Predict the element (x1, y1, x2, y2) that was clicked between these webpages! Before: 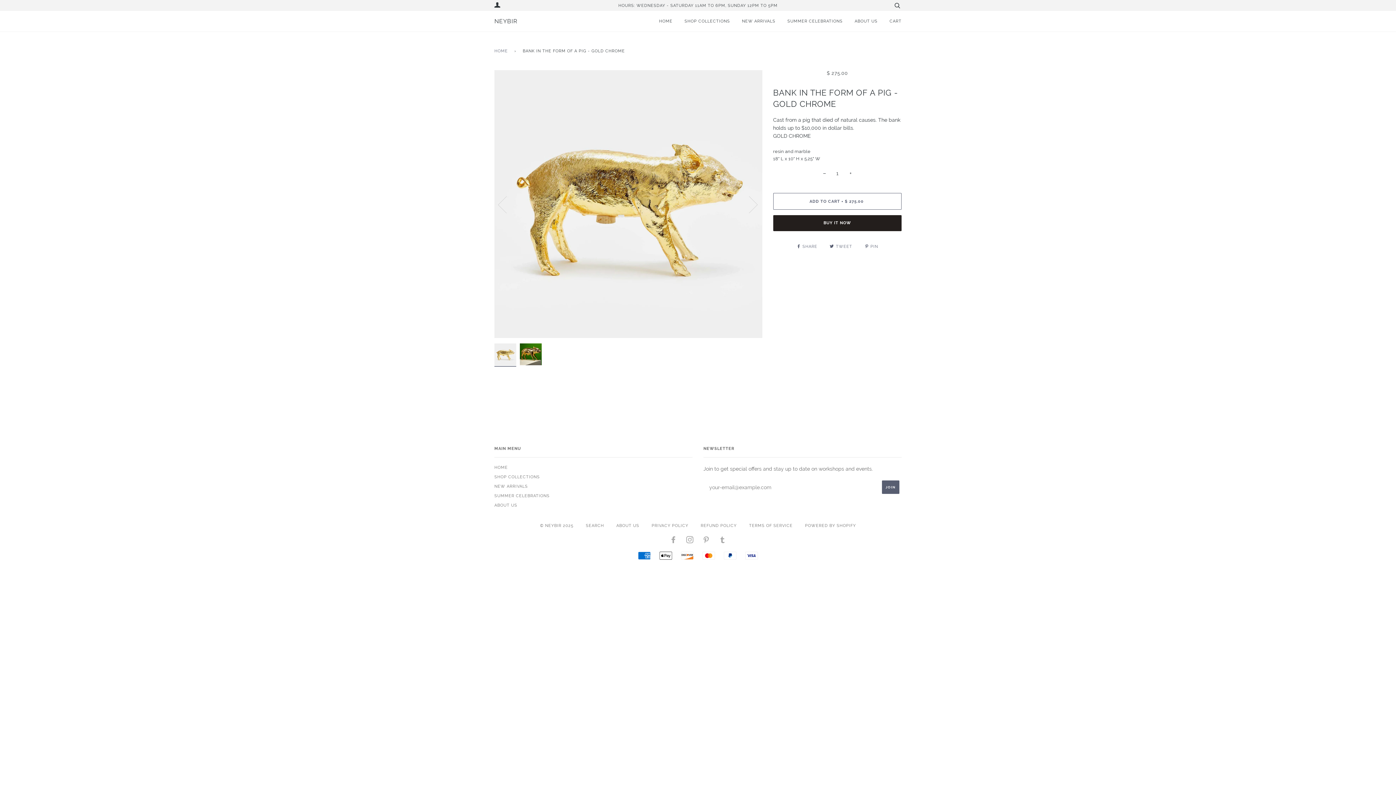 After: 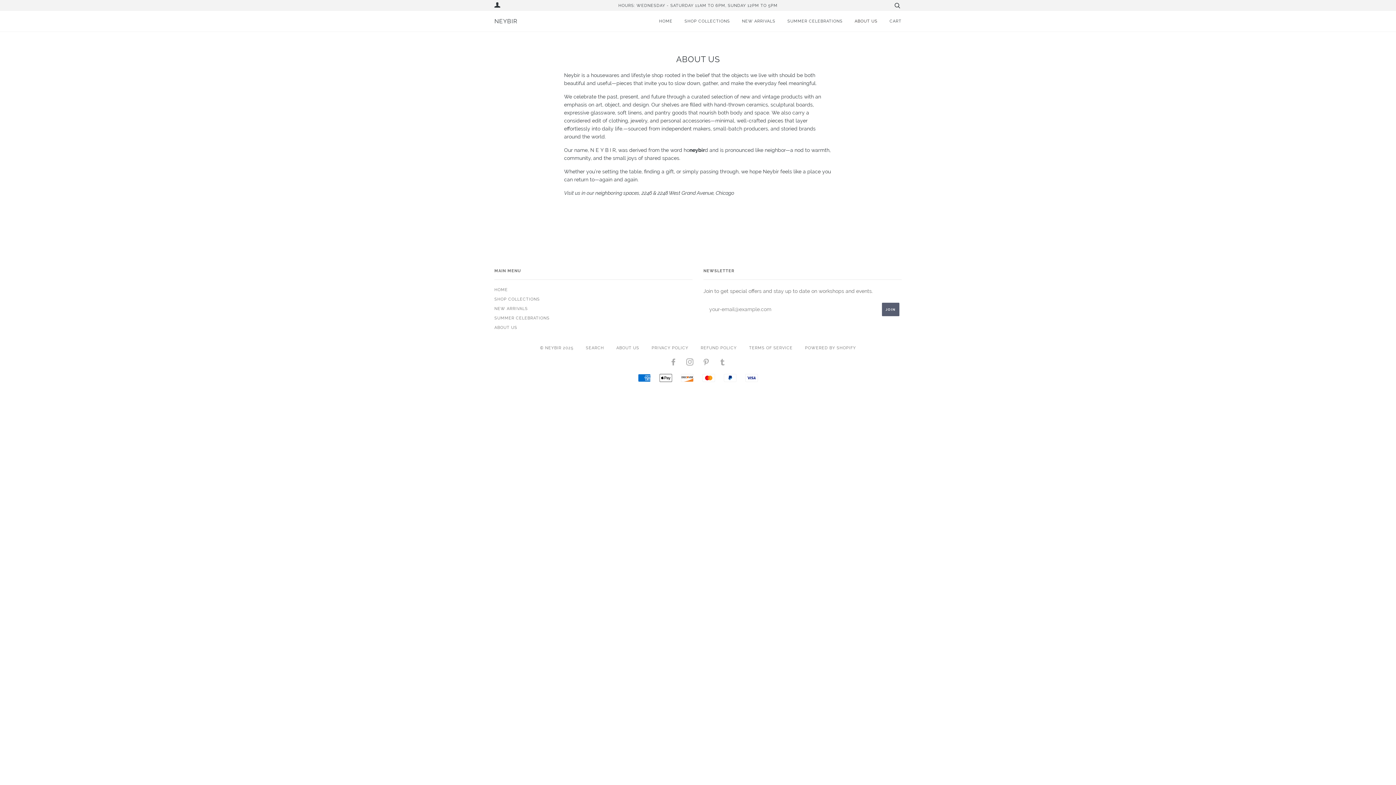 Action: bbox: (844, 10, 877, 31) label: ABOUT US